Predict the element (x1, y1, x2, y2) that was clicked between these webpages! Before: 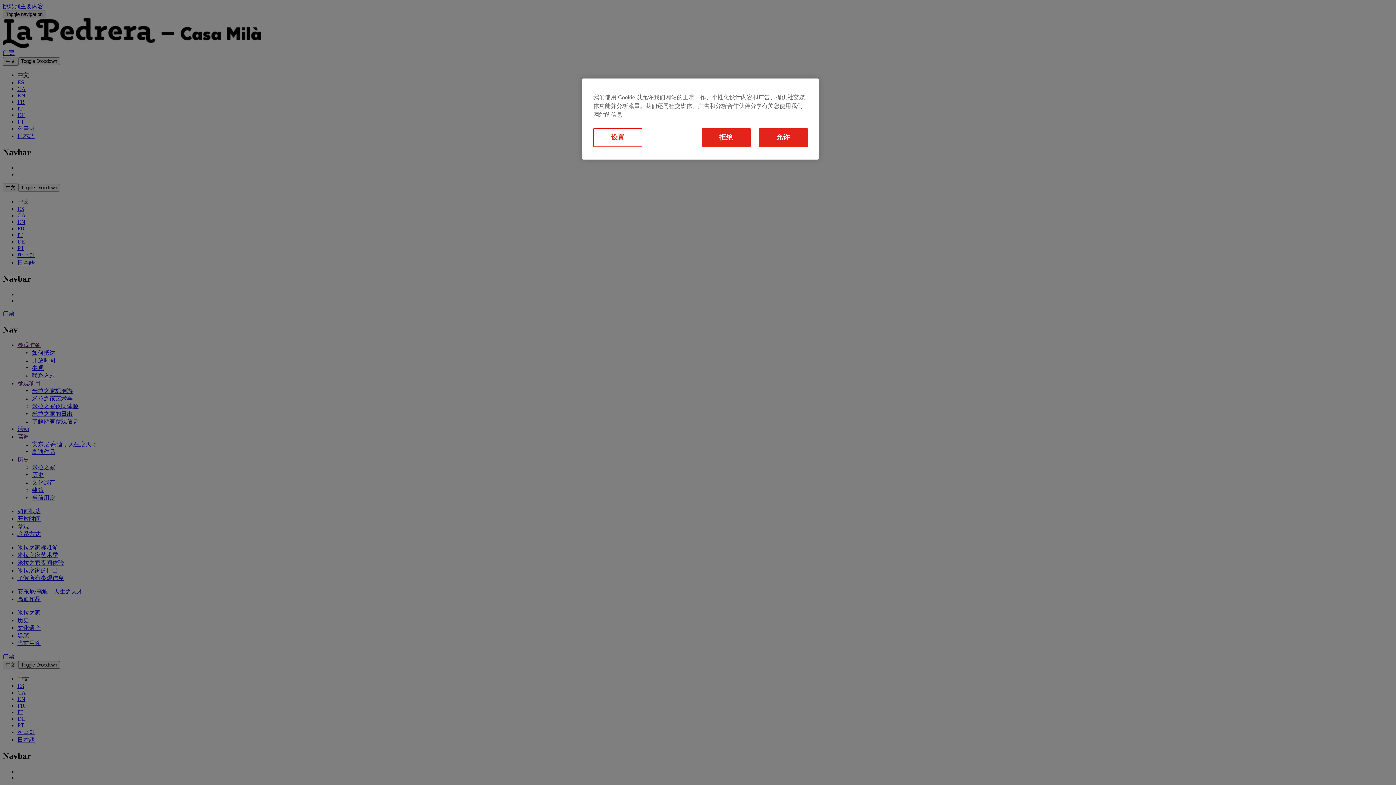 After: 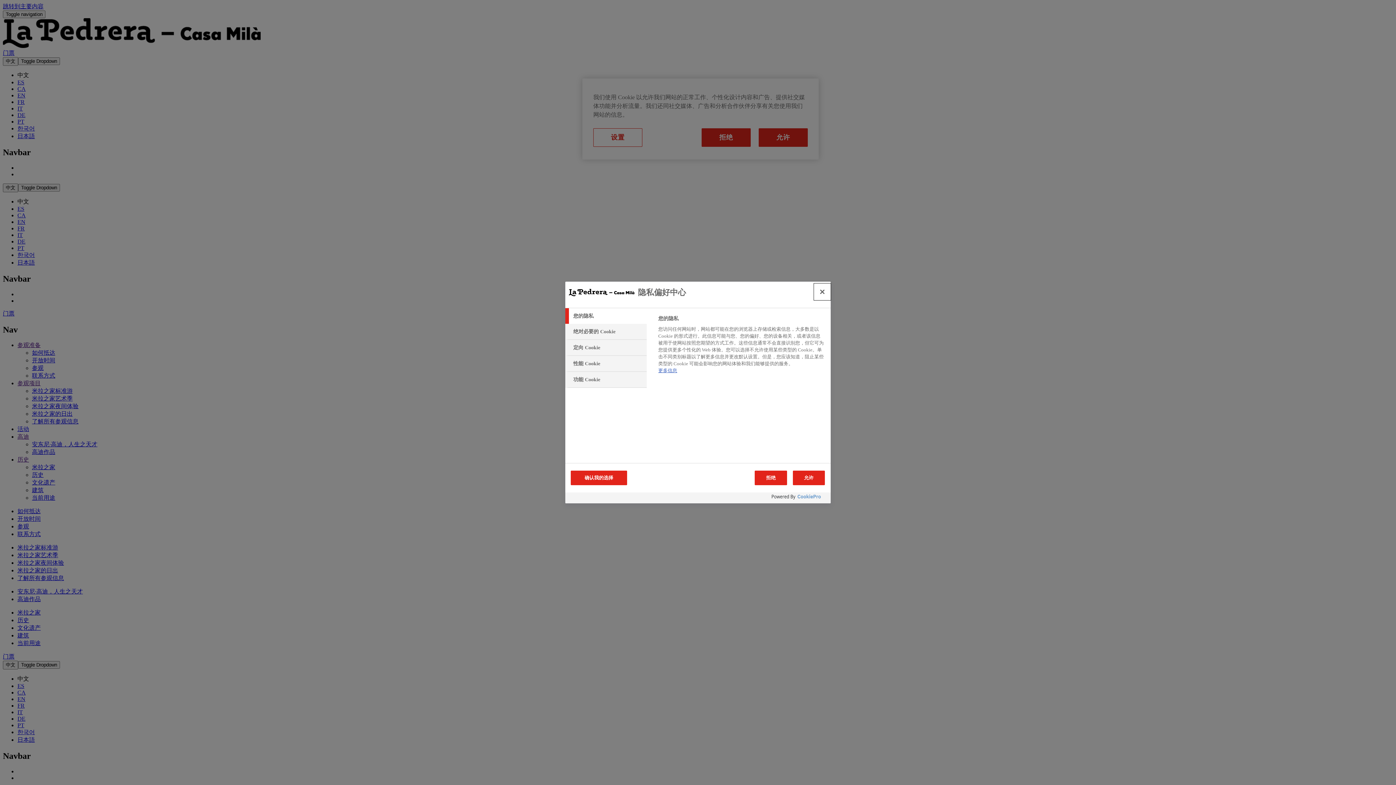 Action: label: 设置 bbox: (593, 128, 642, 146)